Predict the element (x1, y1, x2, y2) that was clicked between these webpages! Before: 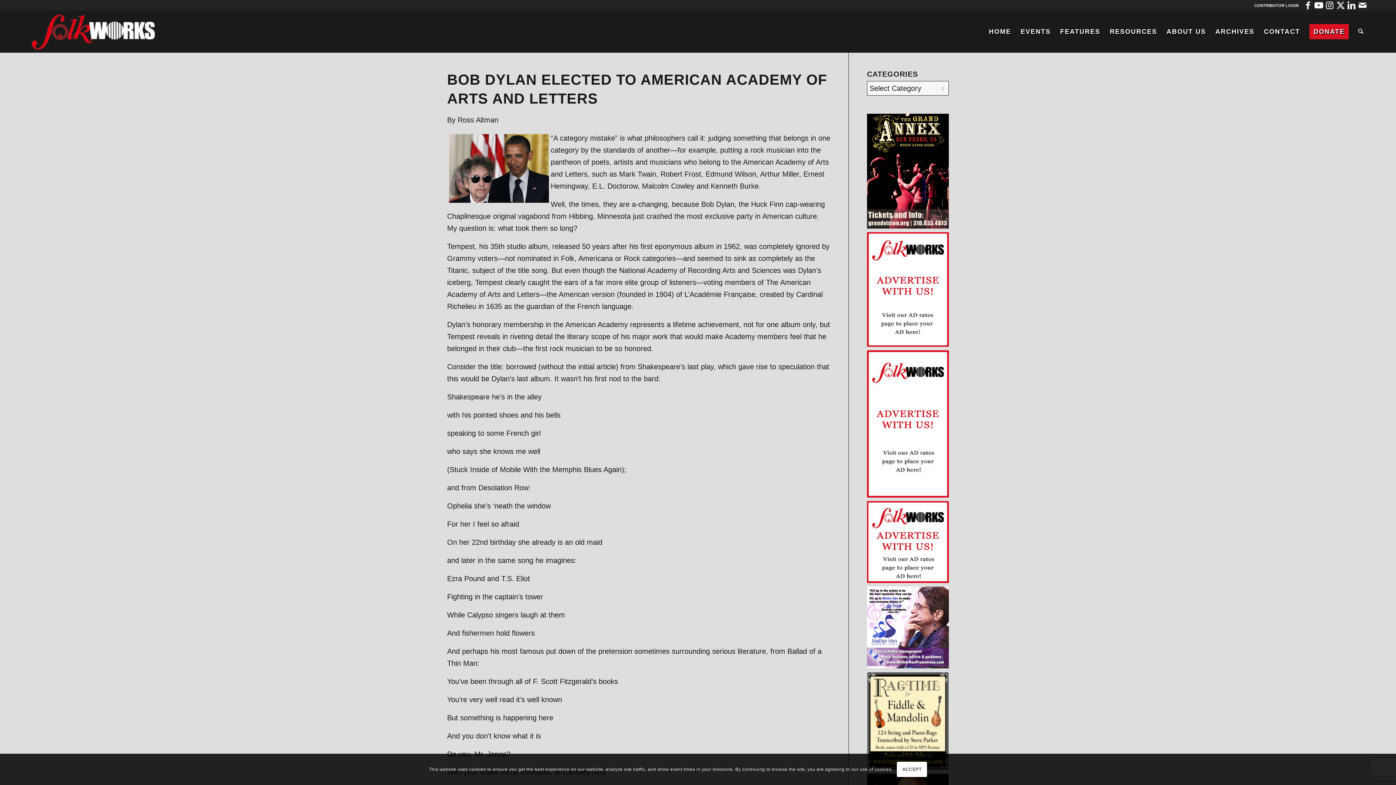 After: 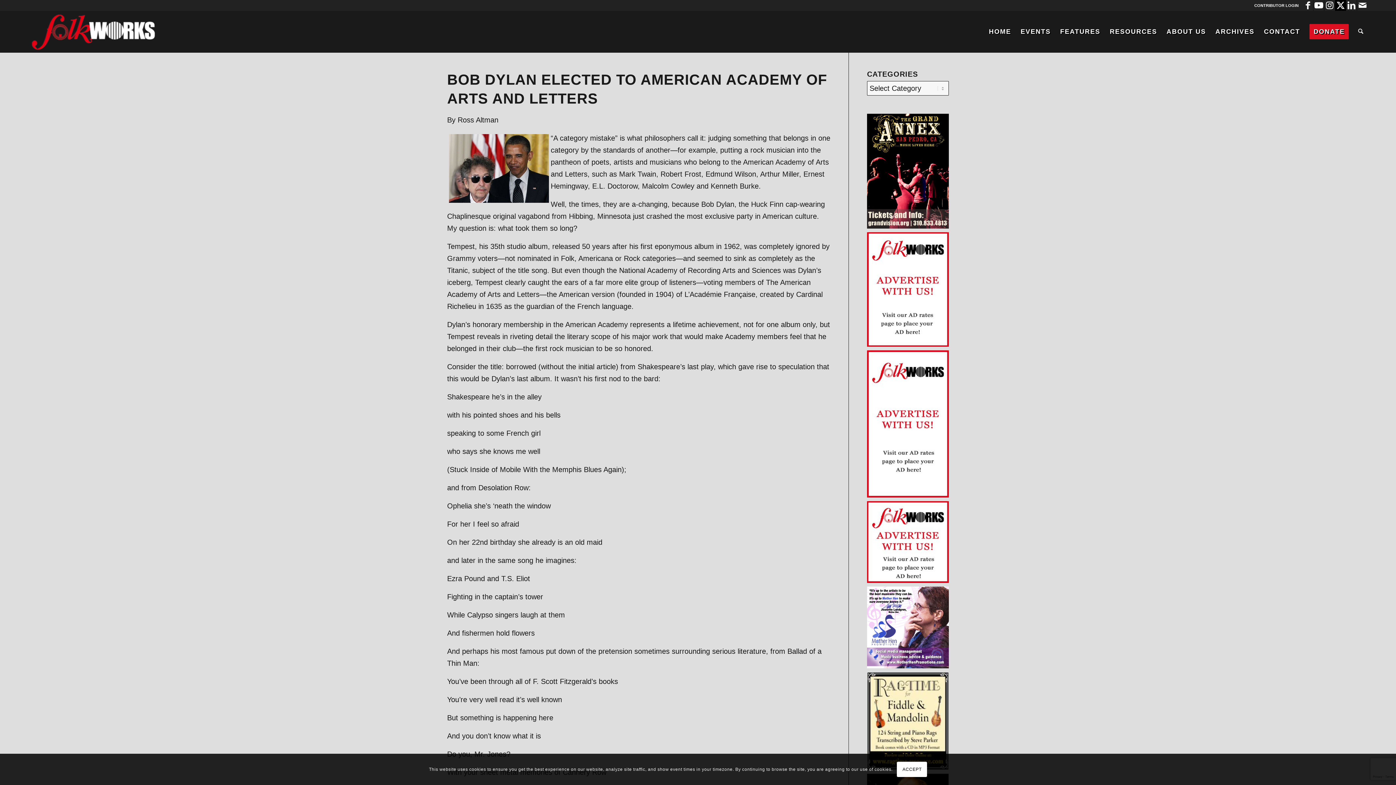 Action: bbox: (1335, 0, 1346, 10) label: Link to X